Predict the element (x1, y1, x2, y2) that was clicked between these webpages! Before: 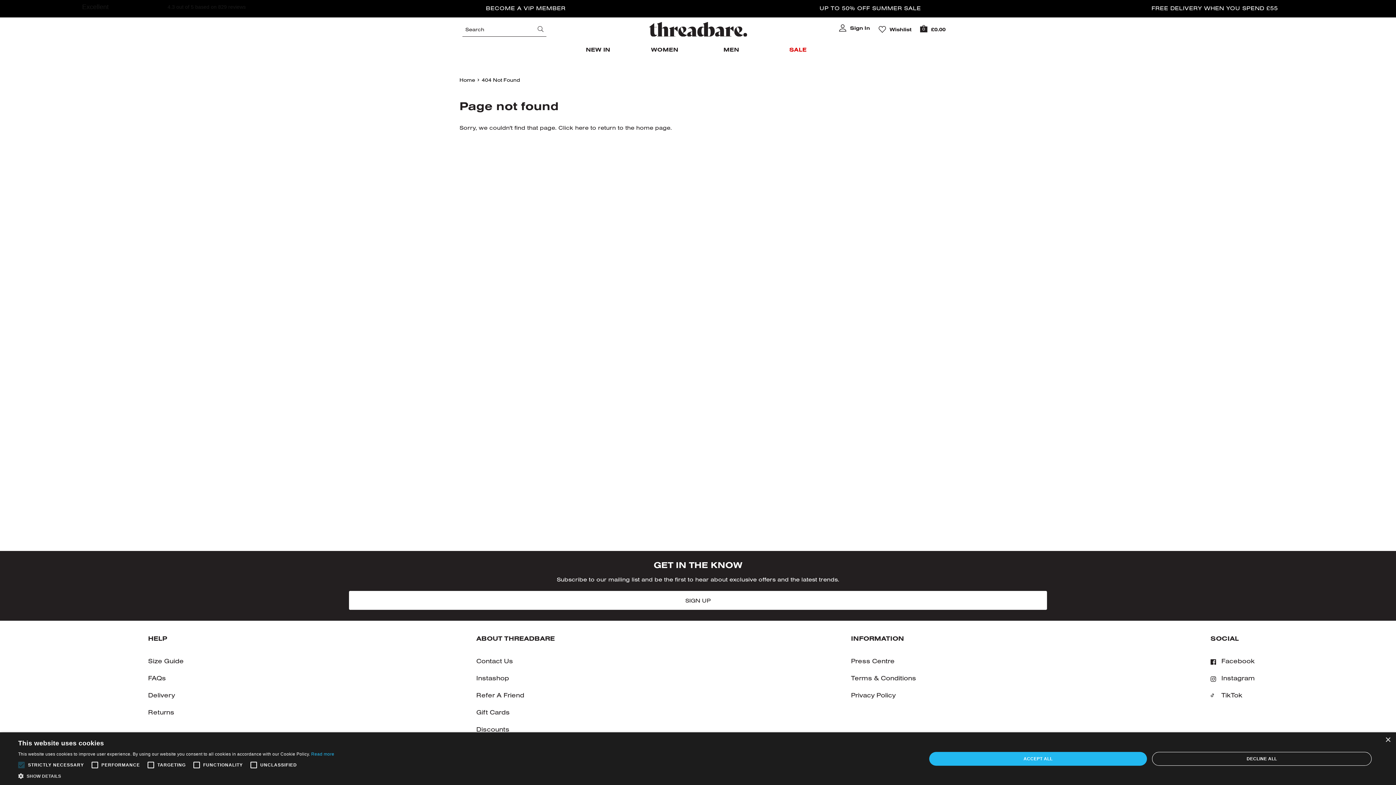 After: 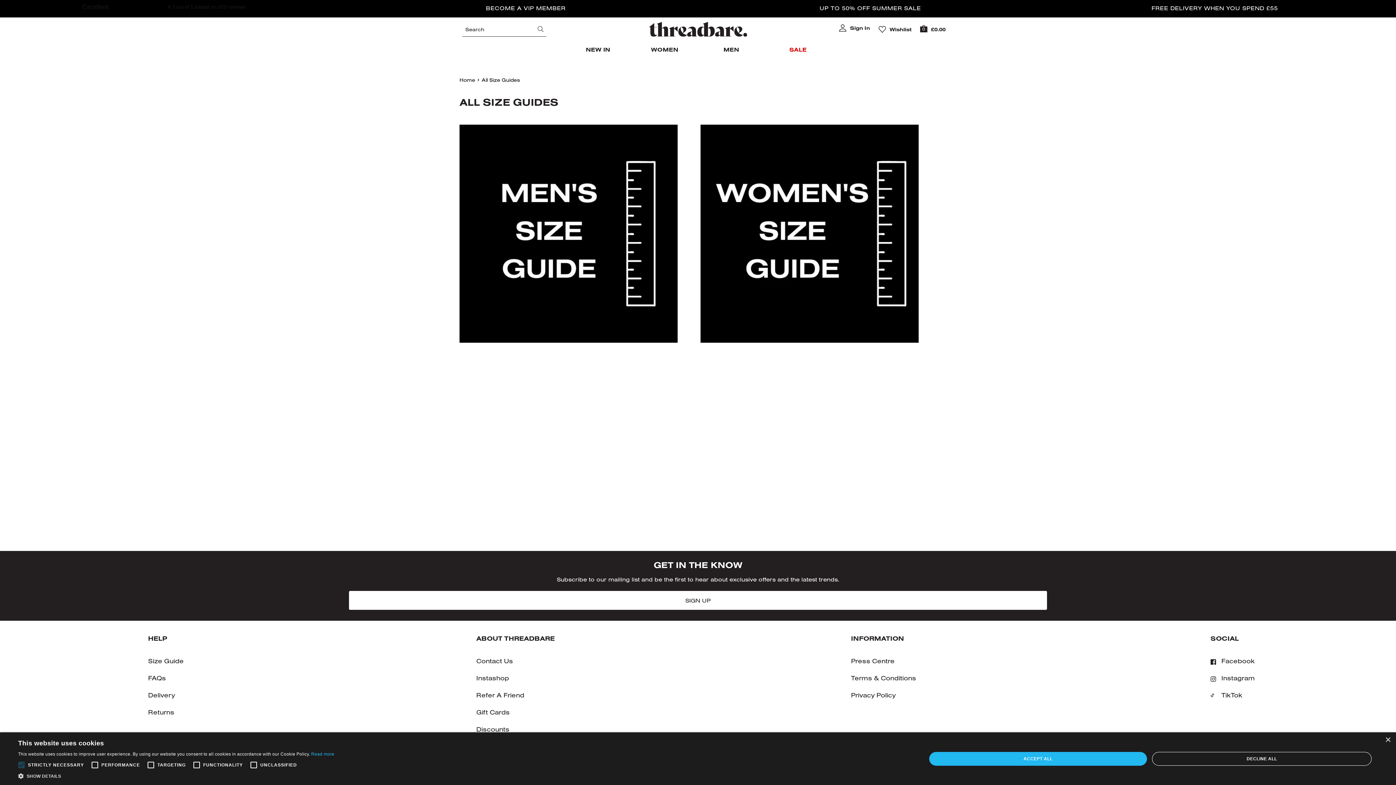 Action: bbox: (144, 656, 183, 666) label: Size Guide